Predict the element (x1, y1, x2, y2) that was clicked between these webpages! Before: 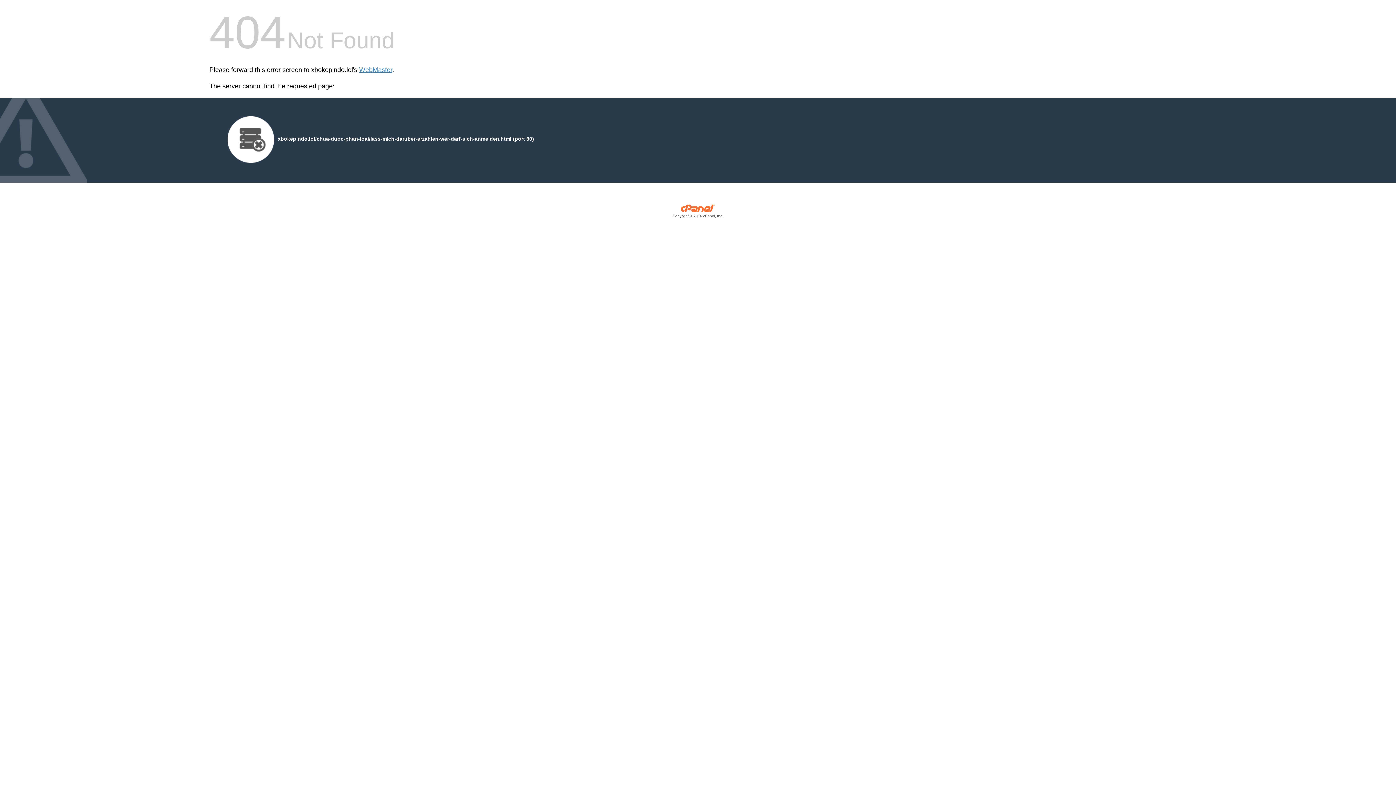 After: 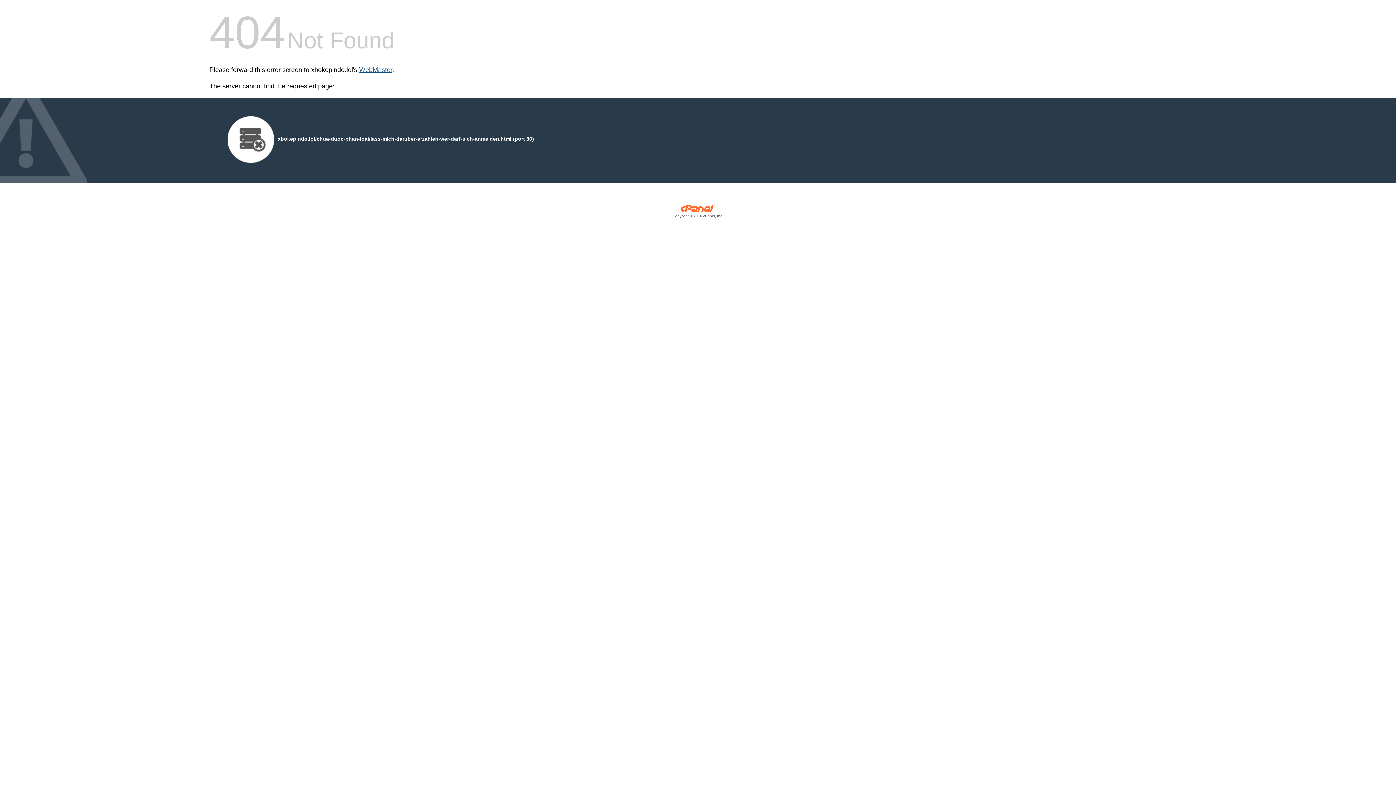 Action: label: WebMaster bbox: (359, 66, 392, 73)